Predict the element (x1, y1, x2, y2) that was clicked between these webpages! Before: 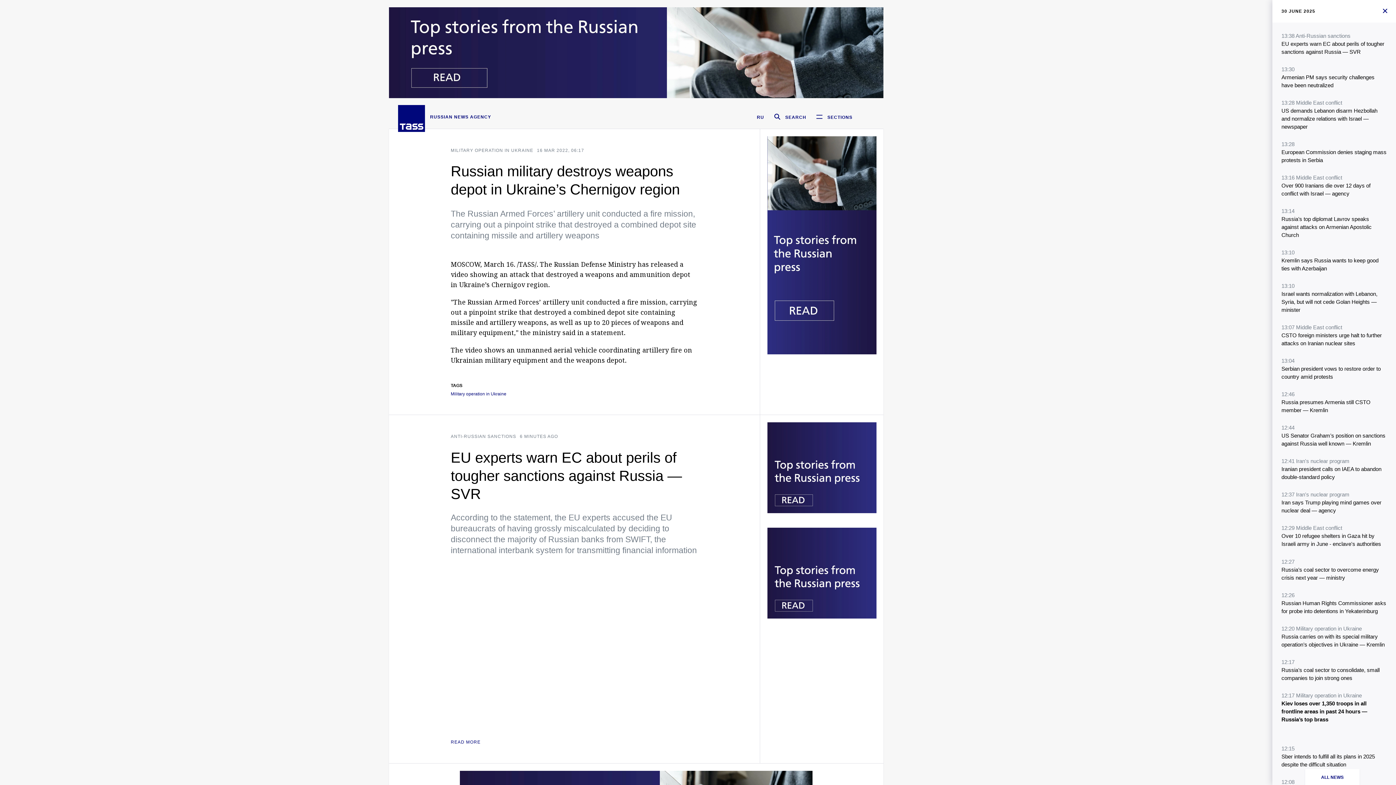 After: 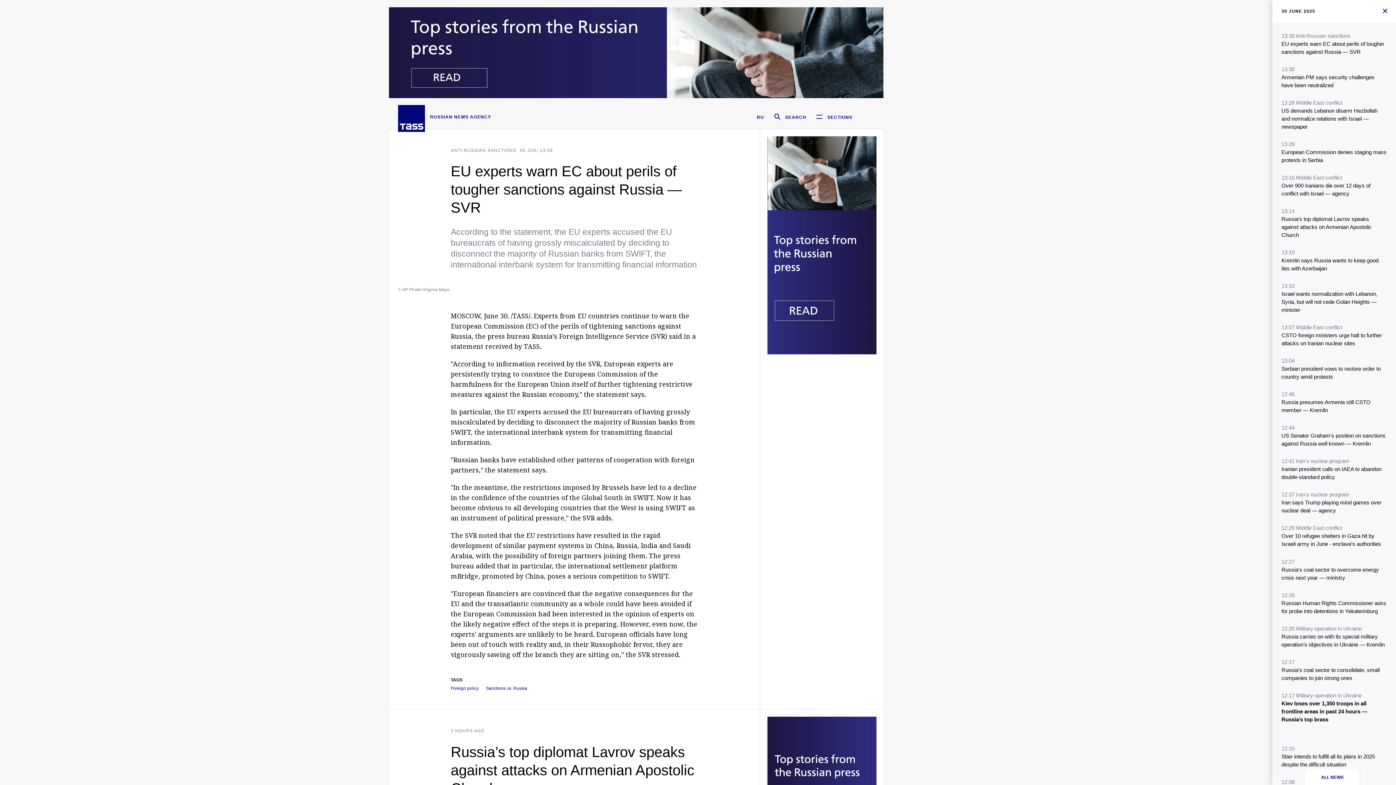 Action: bbox: (450, 433, 698, 745) label: ANTI-RUSSIAN SANCTIONS6 MINUTES AGO
EU experts warn EC about perils of tougher sanctions against Russia — SVR
According to the statement, the EU experts accused the EU bureaucrats of having grossly miscalculated by deciding to disconnect the majority of Russian banks from SWIFT, the international interbank system for transmitting financial information
READ MORE